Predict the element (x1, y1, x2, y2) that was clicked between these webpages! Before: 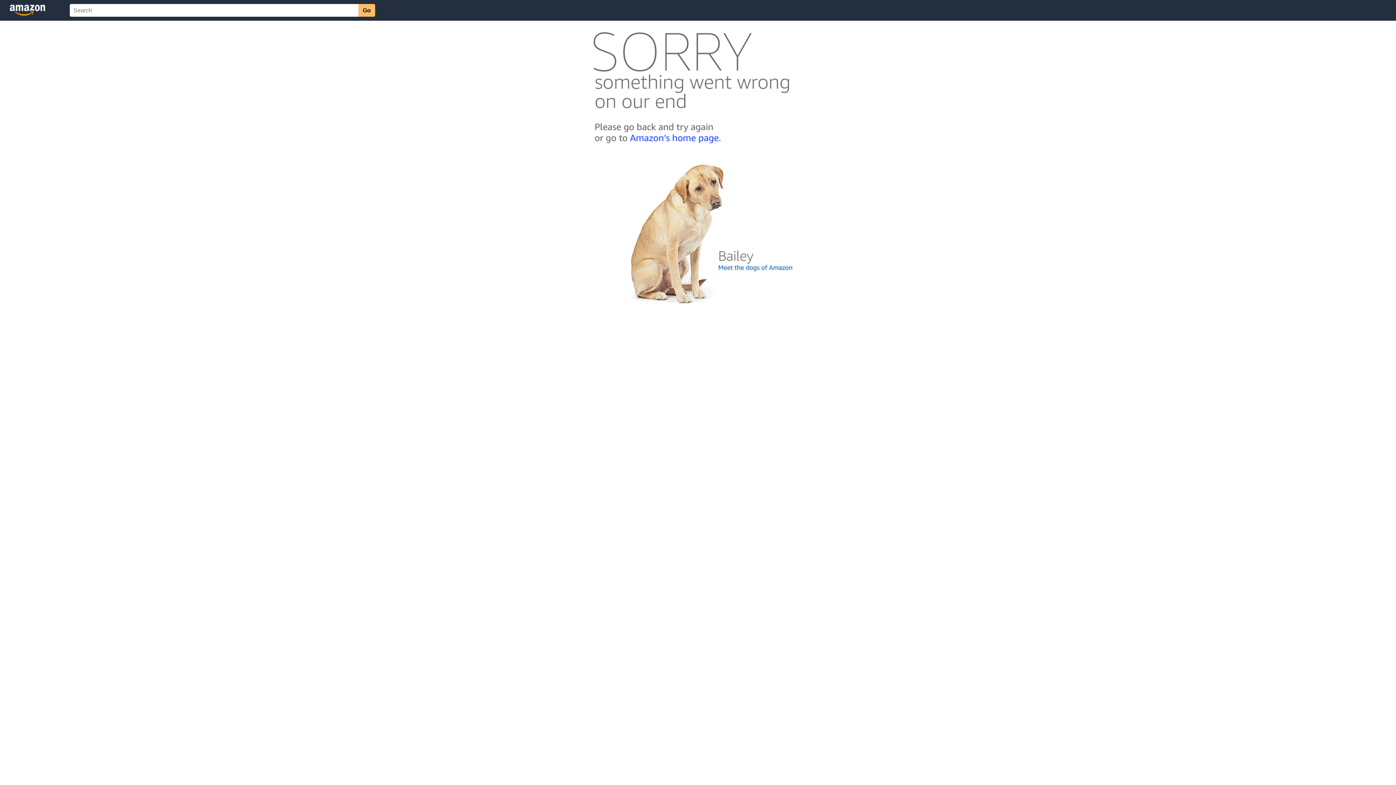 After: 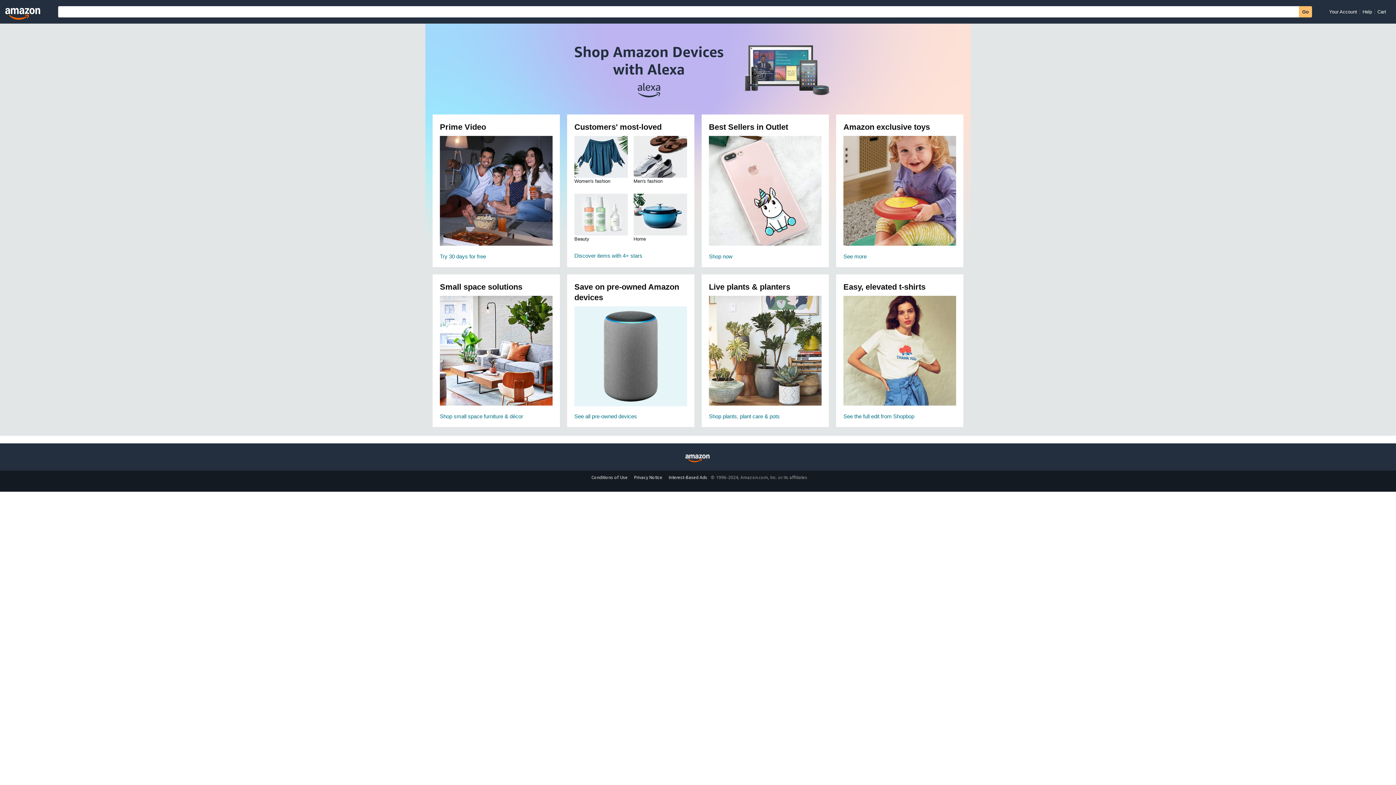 Action: bbox: (592, 142, 803, 148)